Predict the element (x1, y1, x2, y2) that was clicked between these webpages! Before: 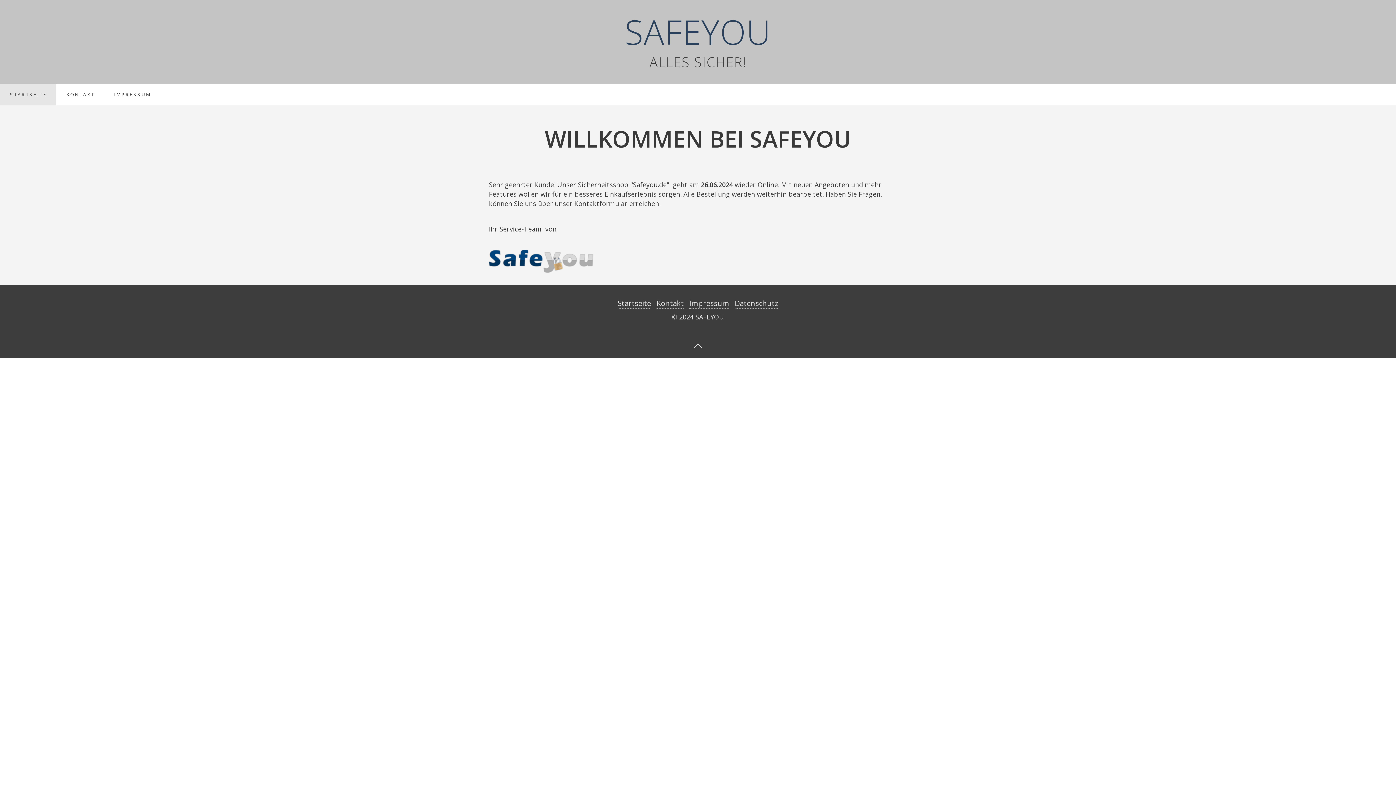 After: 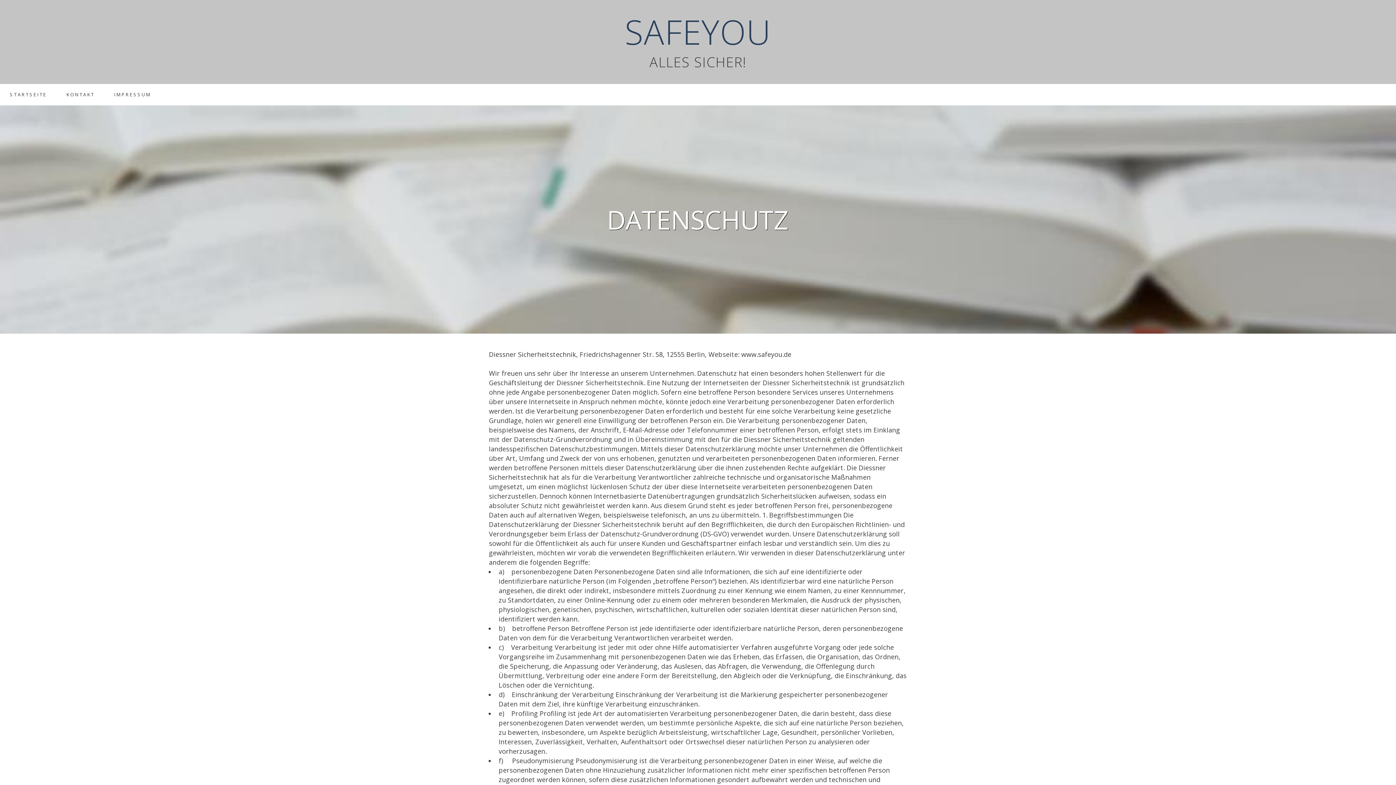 Action: label: Datenschutz bbox: (734, 298, 778, 308)